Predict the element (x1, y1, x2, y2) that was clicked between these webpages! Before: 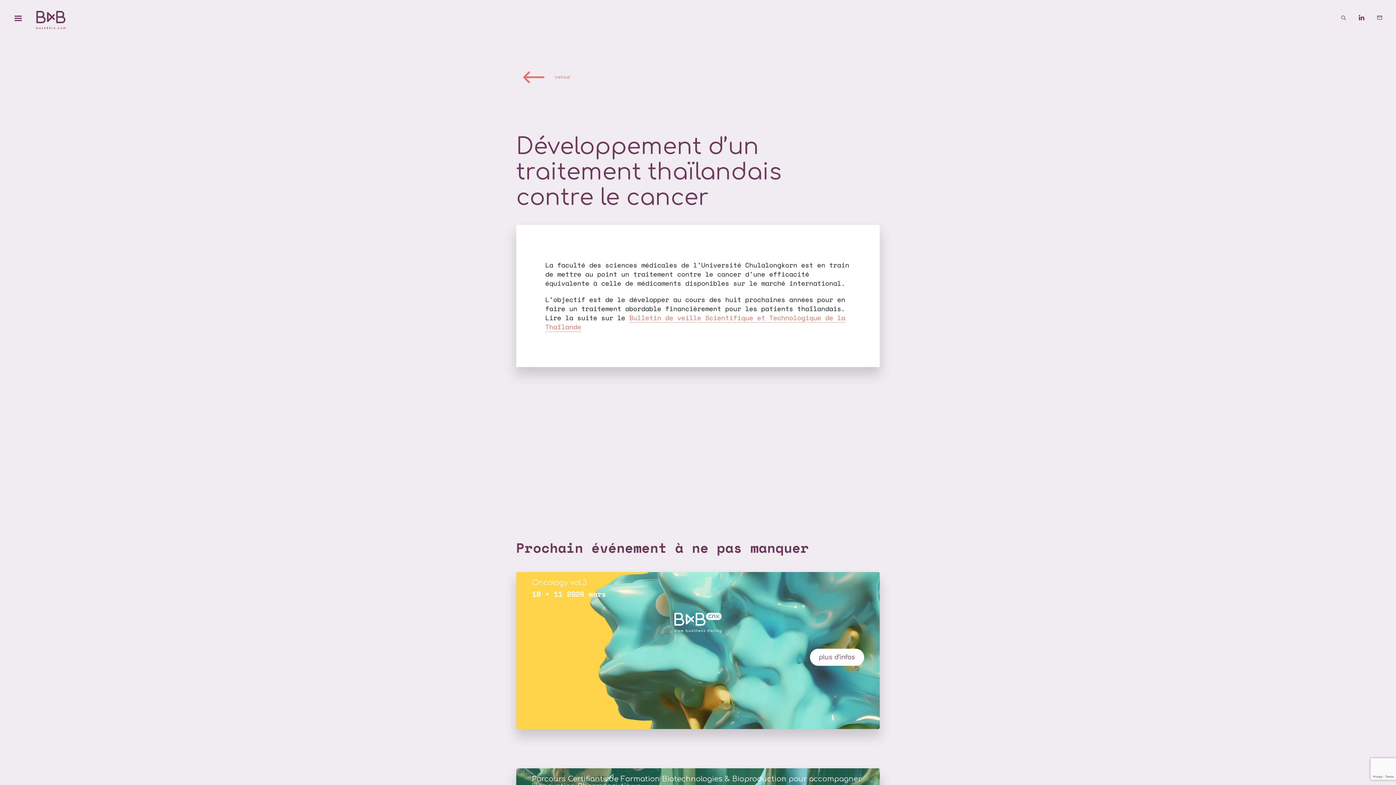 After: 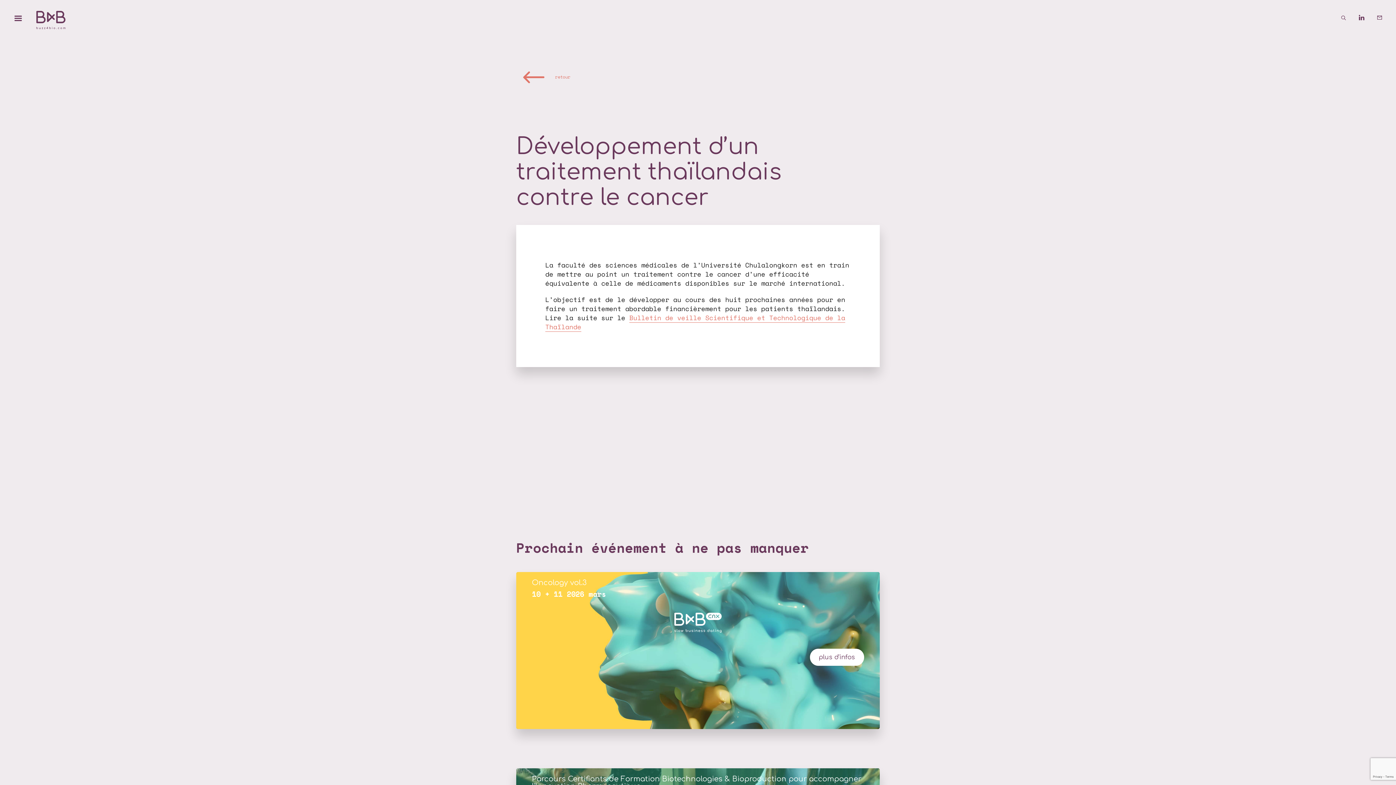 Action: bbox: (545, 313, 845, 331) label: Bulletin de veille Scientifique et Technologique de la Thaïlande